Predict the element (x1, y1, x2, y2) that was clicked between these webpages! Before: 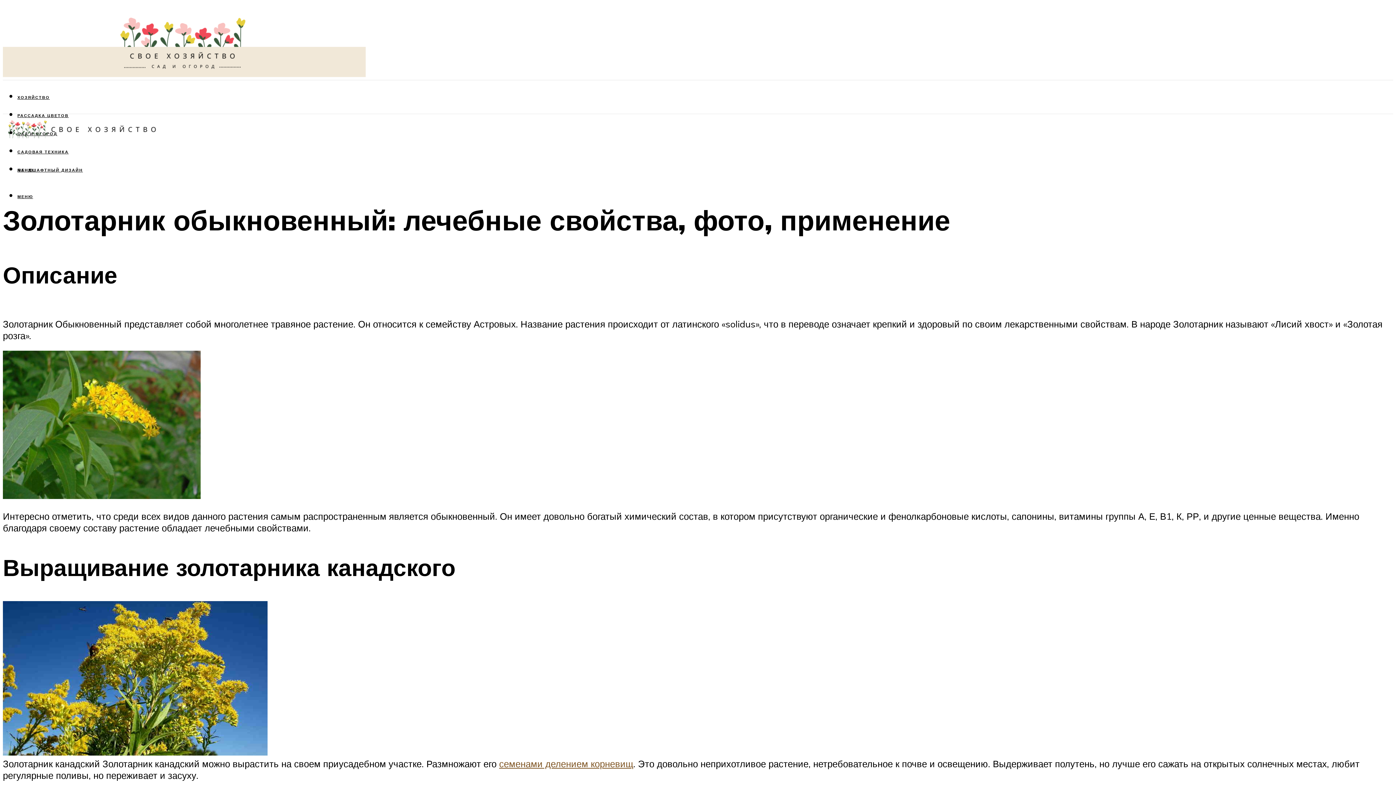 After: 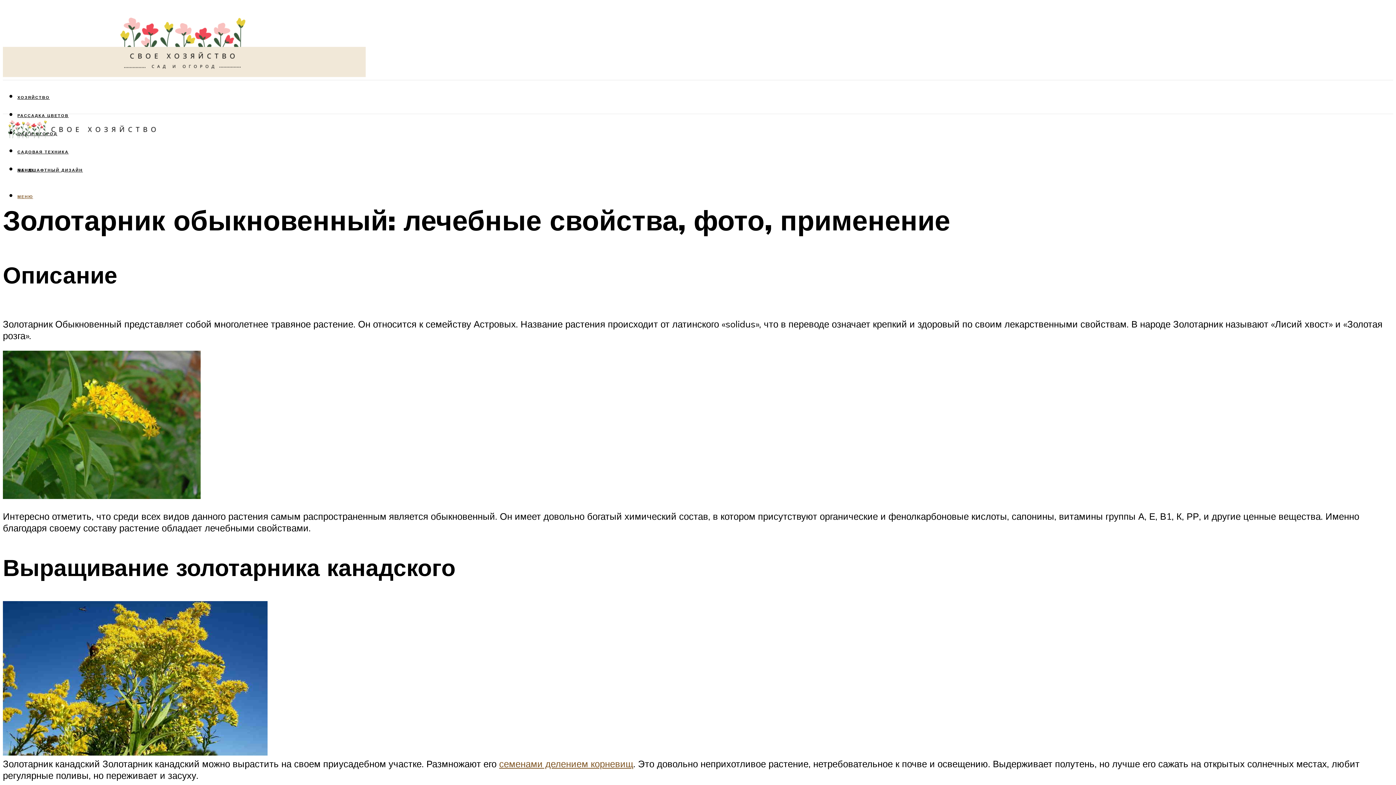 Action: label: МЕНЮ bbox: (17, 187, 1393, 205)